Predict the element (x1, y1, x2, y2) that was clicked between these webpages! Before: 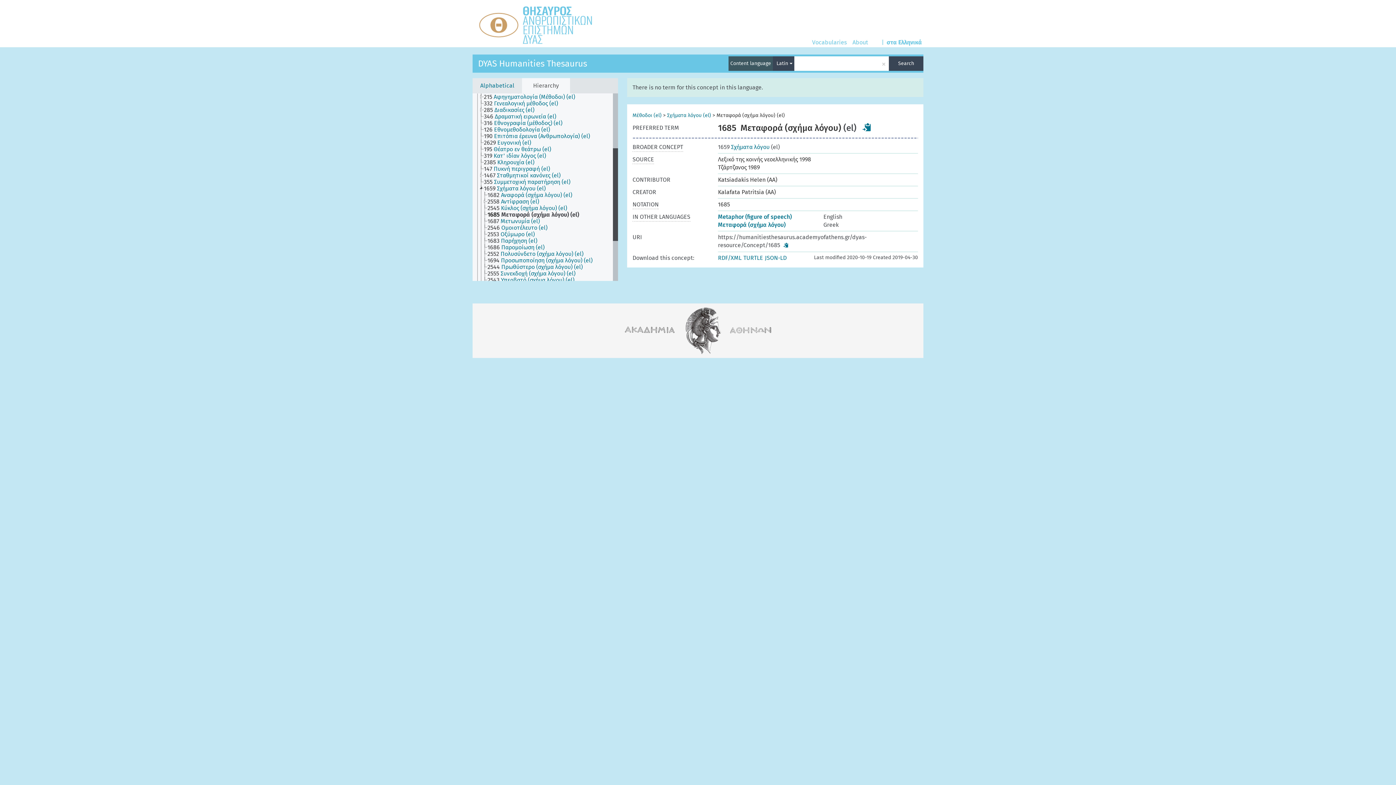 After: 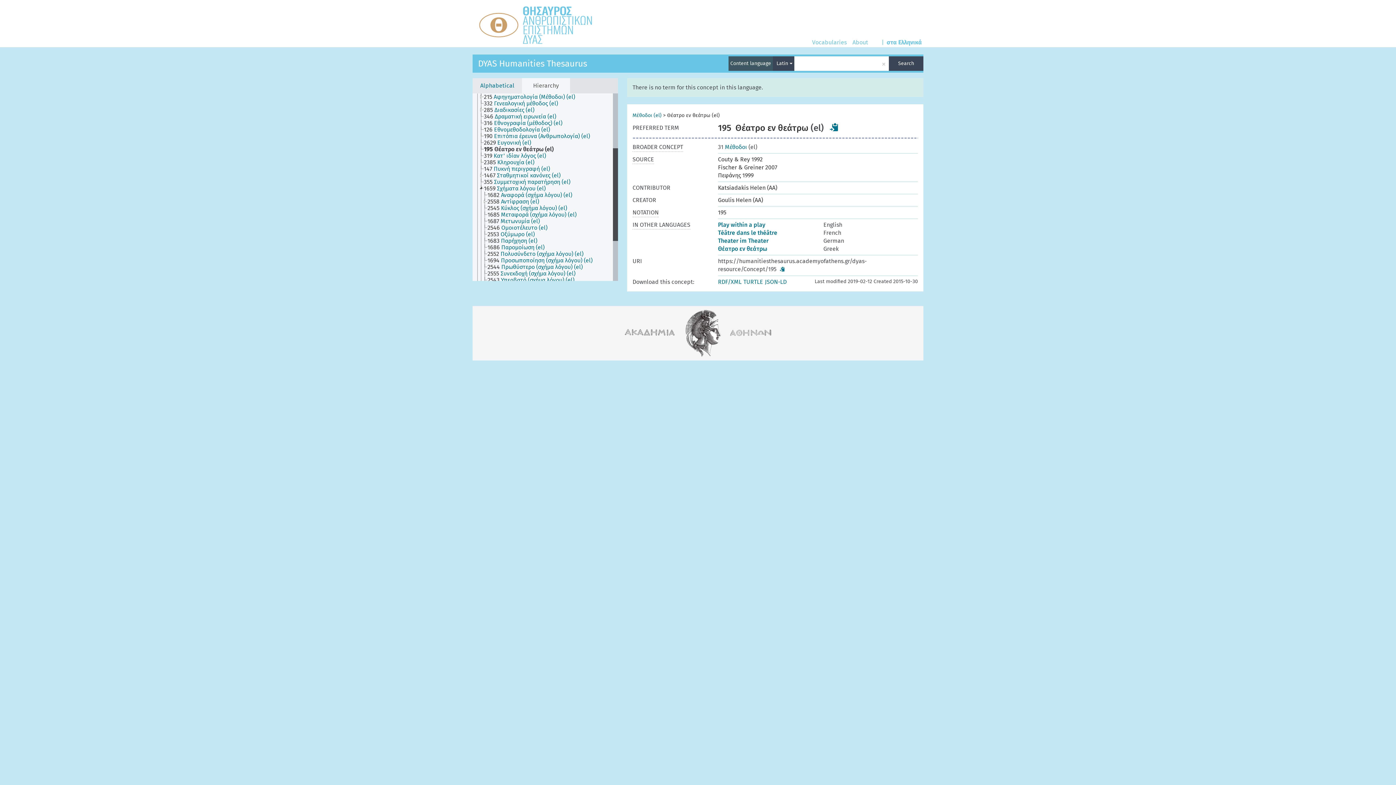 Action: label: 195 Θέατρο εν θεάτρω (el) bbox: (483, 146, 557, 152)